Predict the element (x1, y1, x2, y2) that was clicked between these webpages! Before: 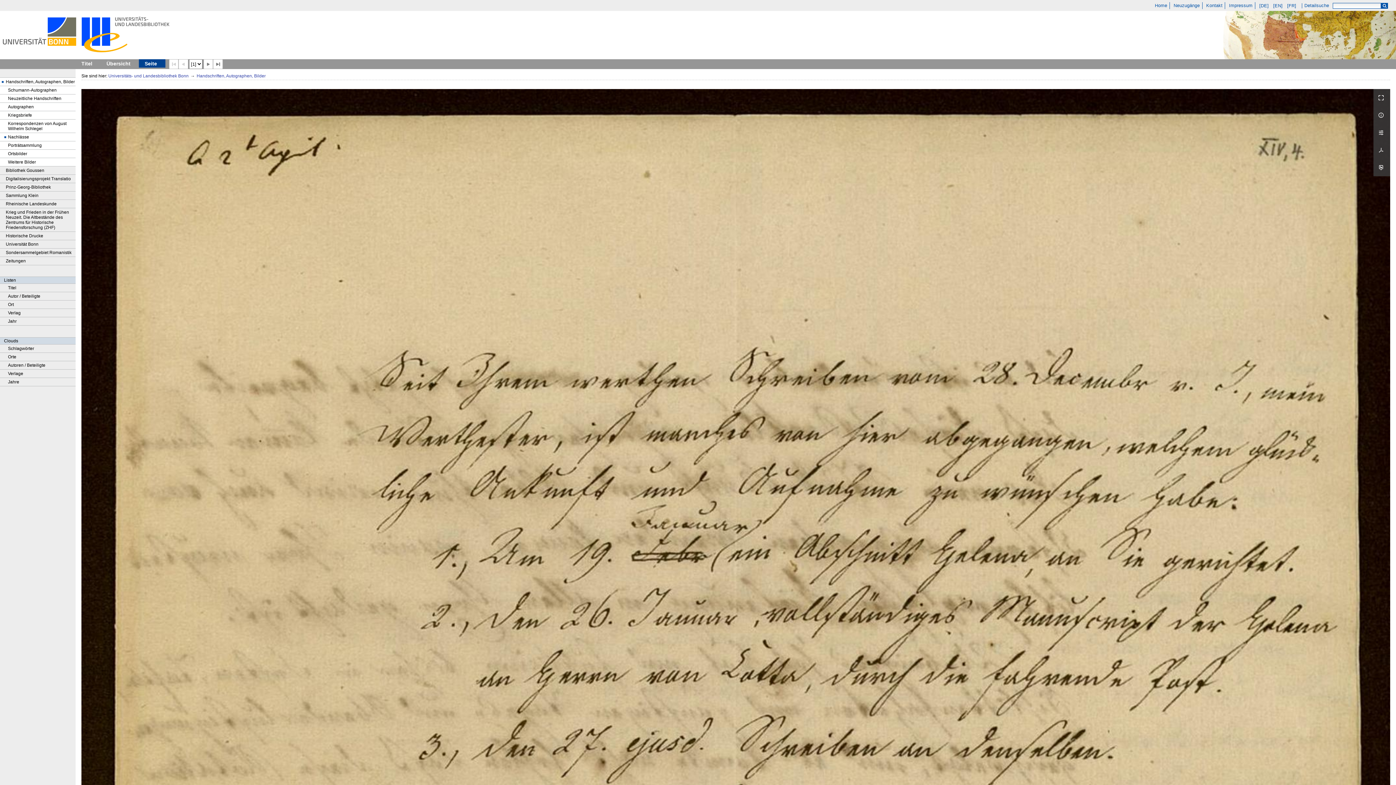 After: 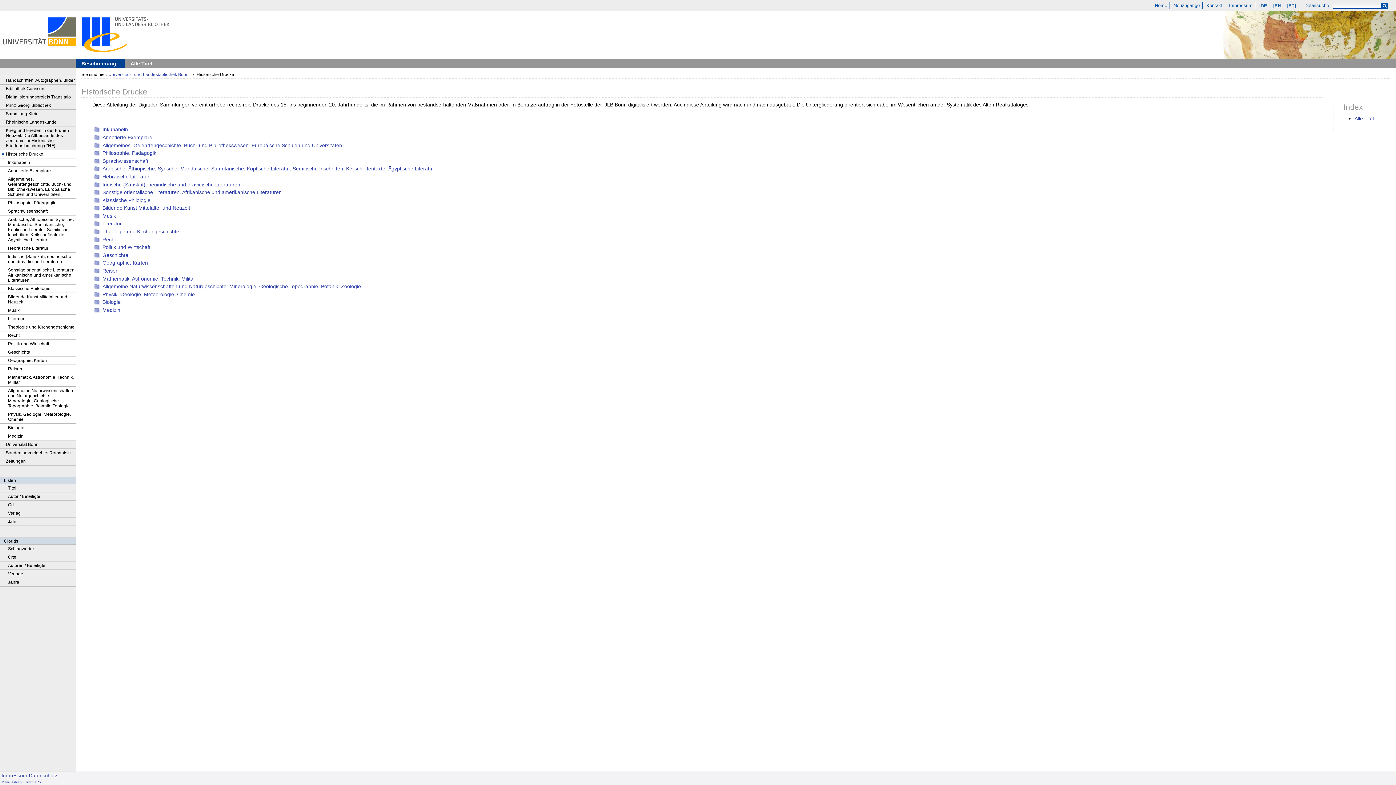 Action: bbox: (0, 232, 75, 240) label: Historische Drucke